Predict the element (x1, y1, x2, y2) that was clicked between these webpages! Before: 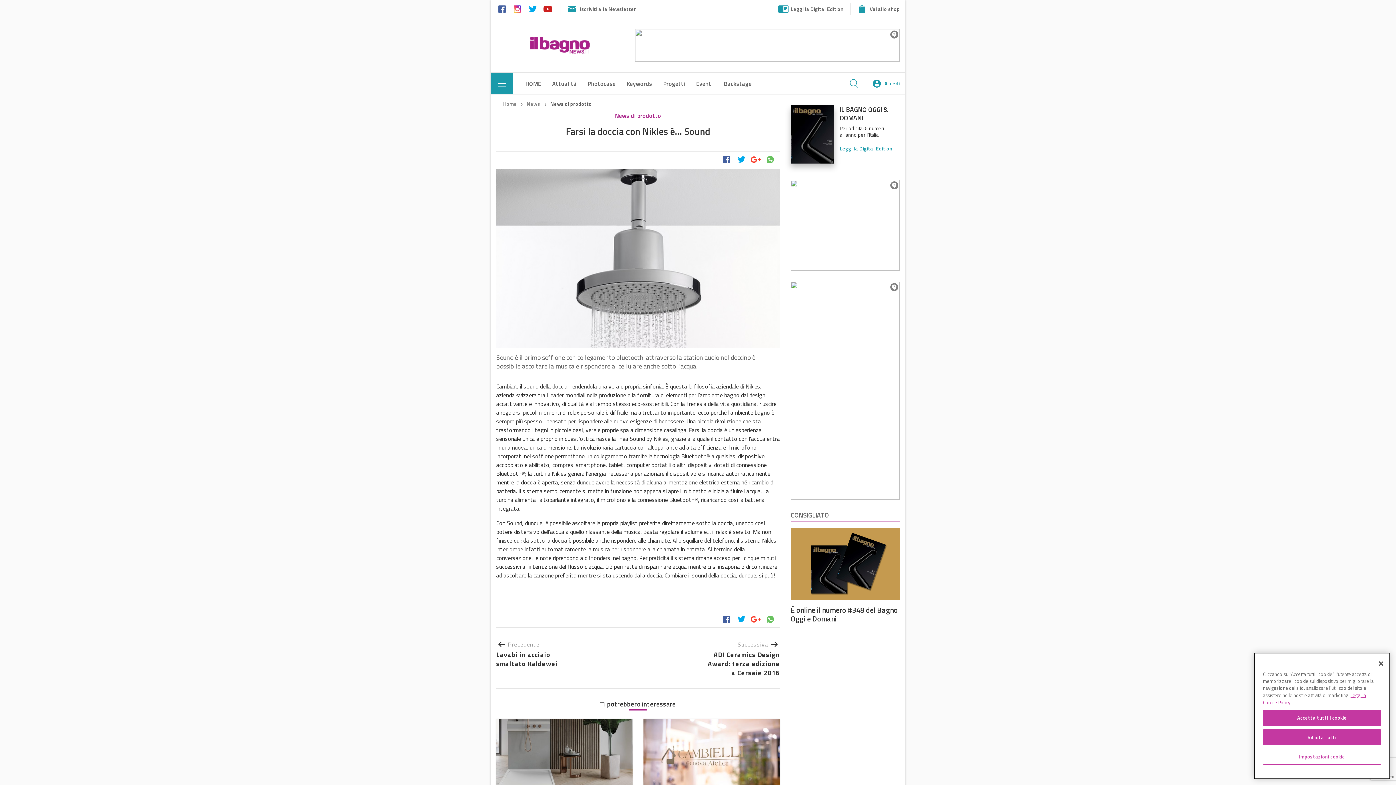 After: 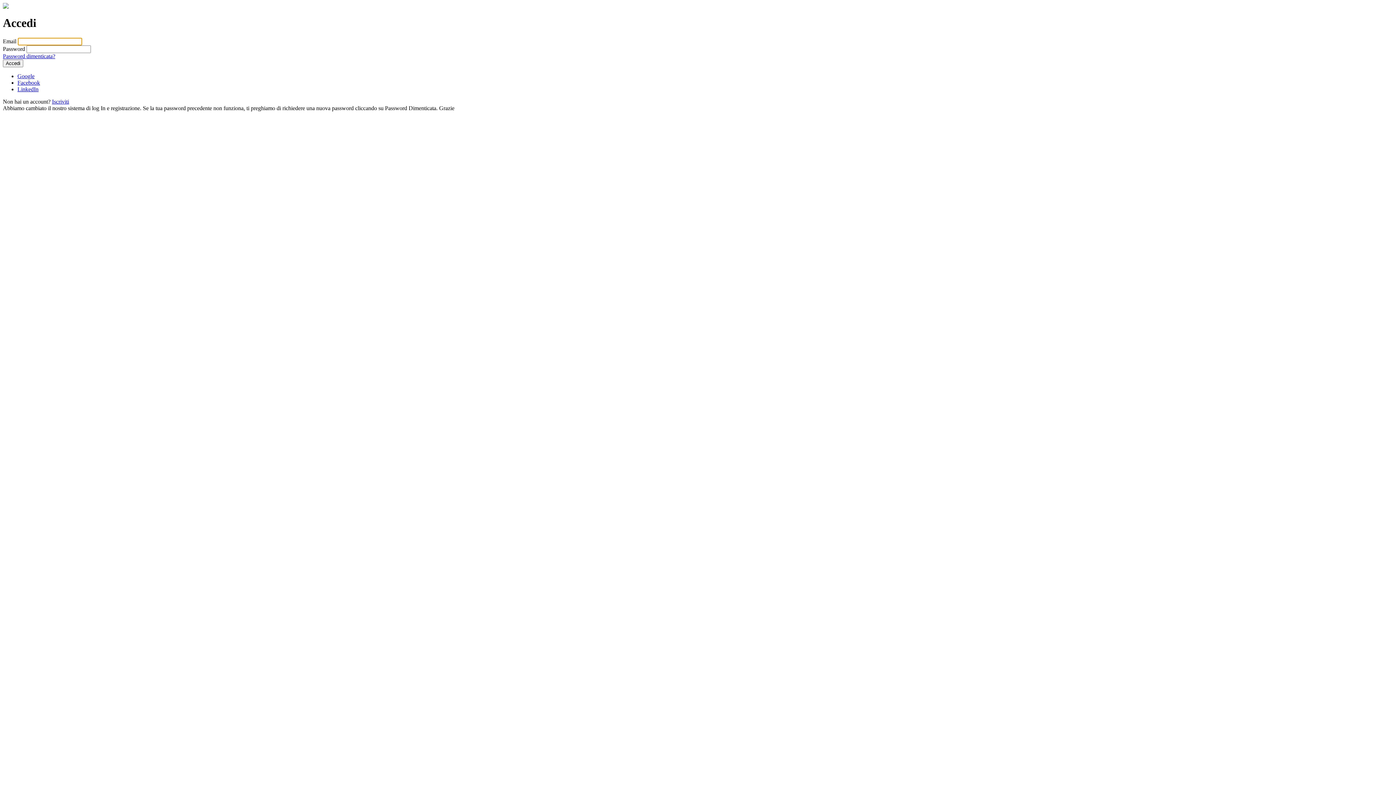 Action: bbox: (871, 79, 900, 87) label: Accedi